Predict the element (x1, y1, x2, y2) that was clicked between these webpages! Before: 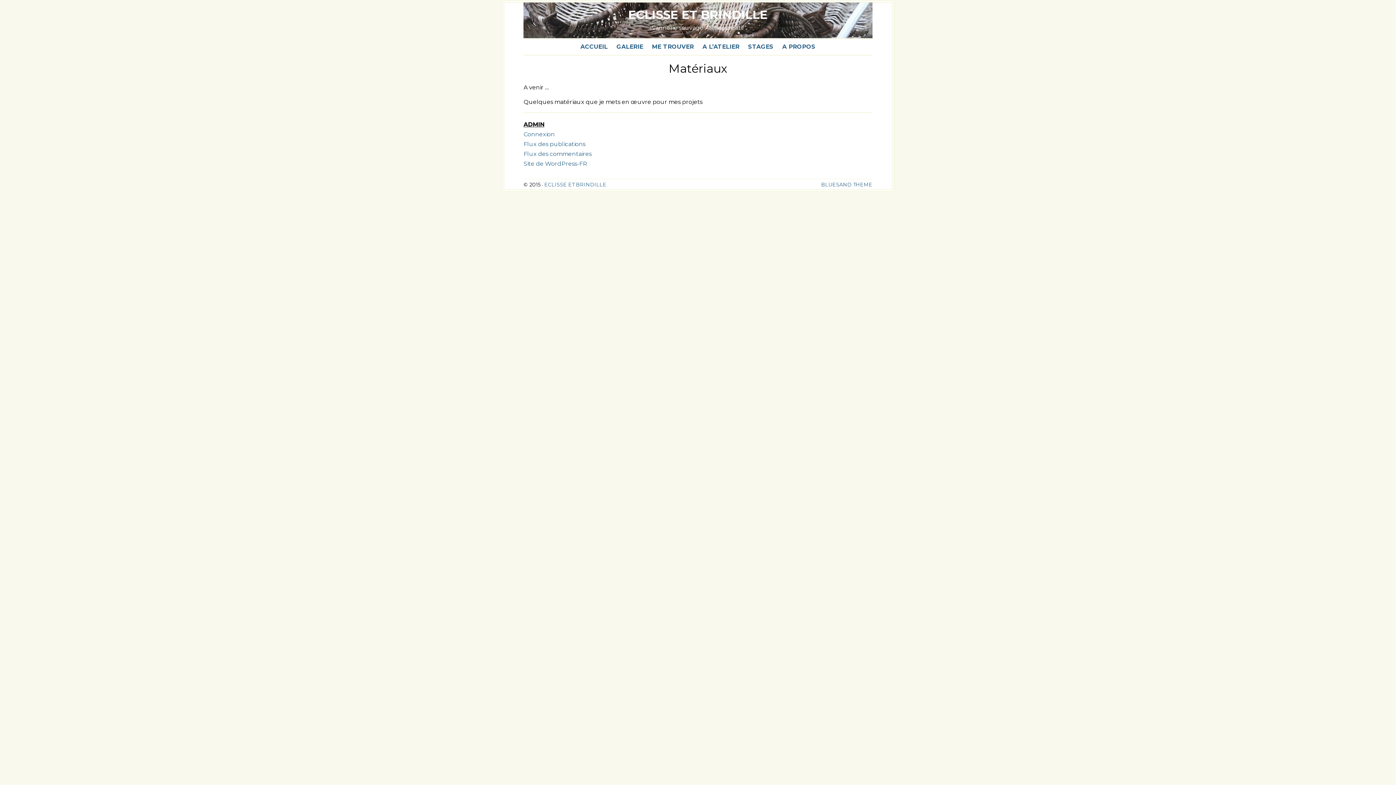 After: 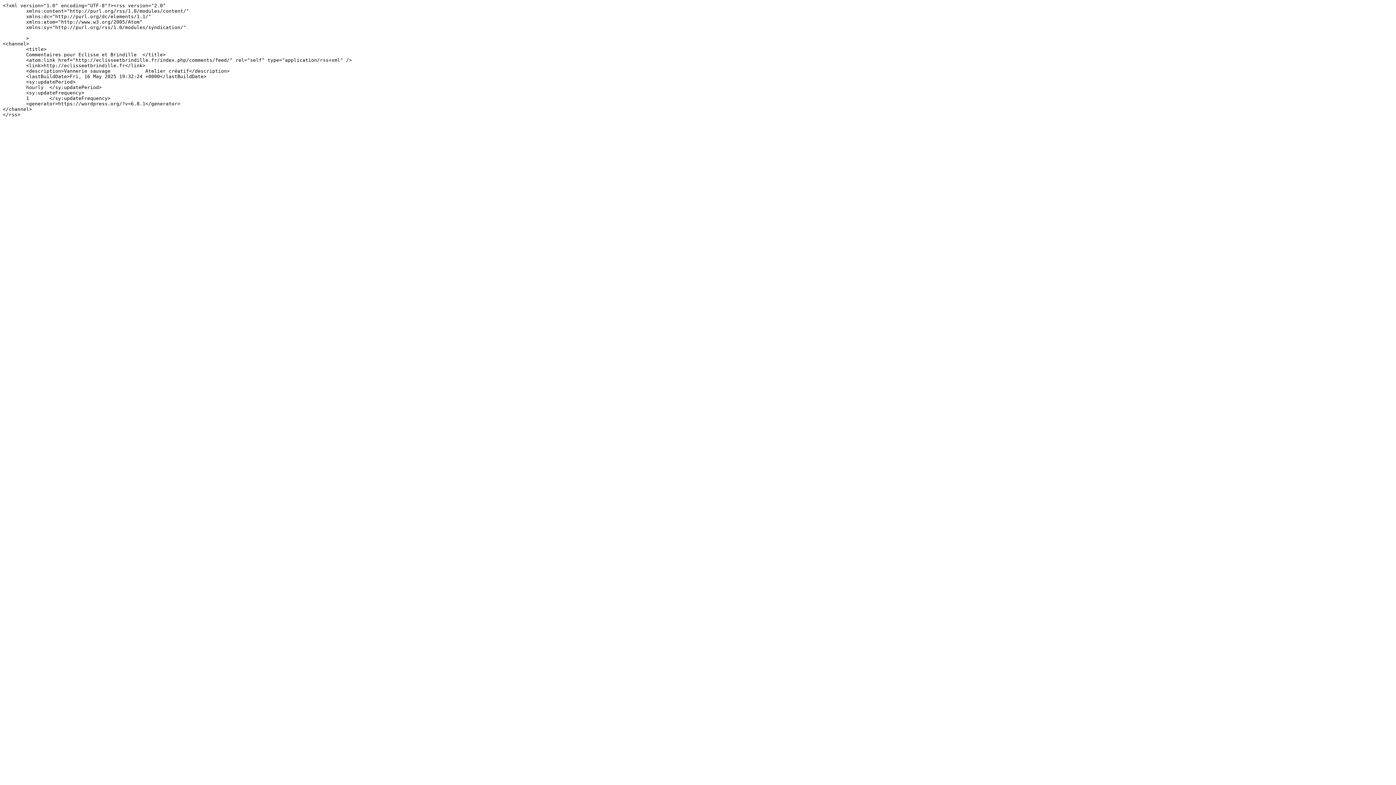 Action: label: Flux des commentaires bbox: (523, 150, 591, 157)